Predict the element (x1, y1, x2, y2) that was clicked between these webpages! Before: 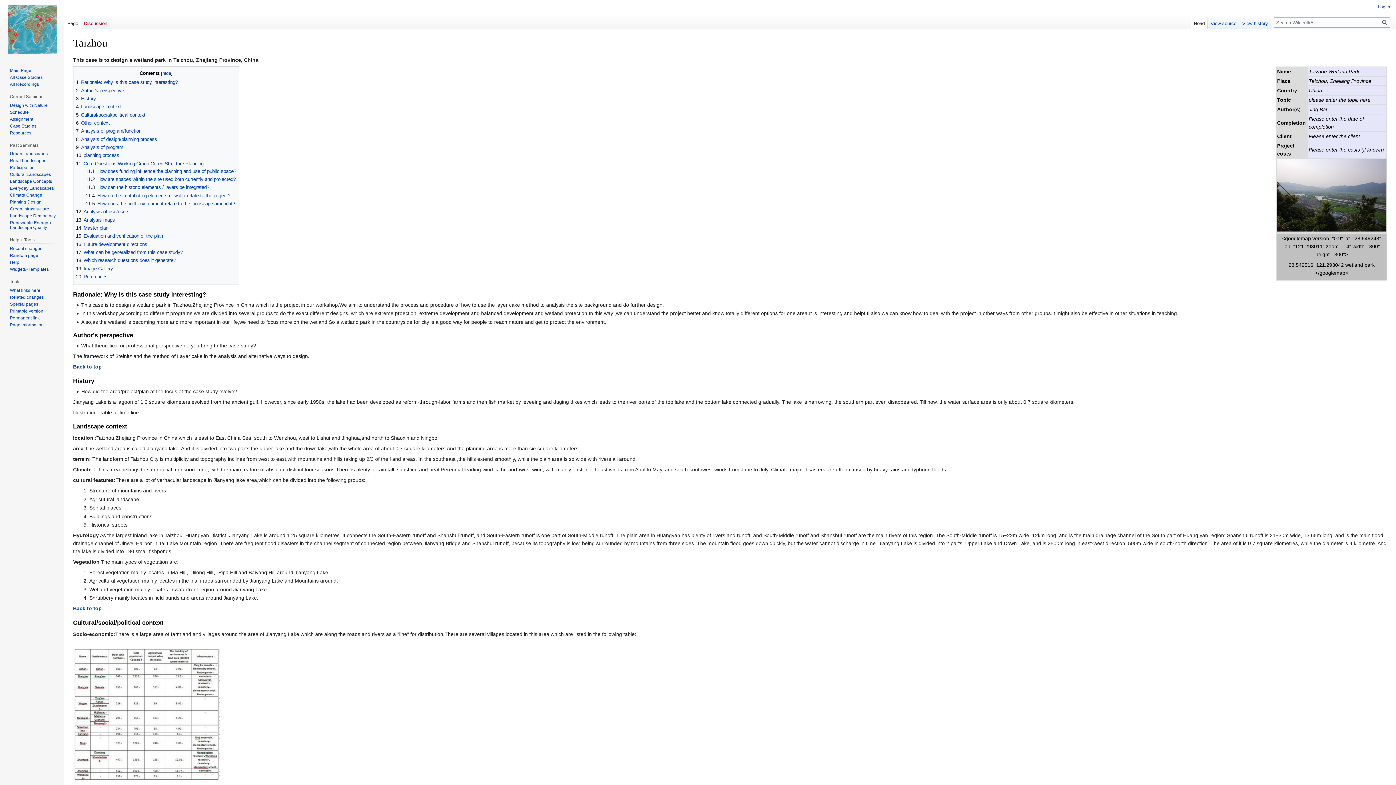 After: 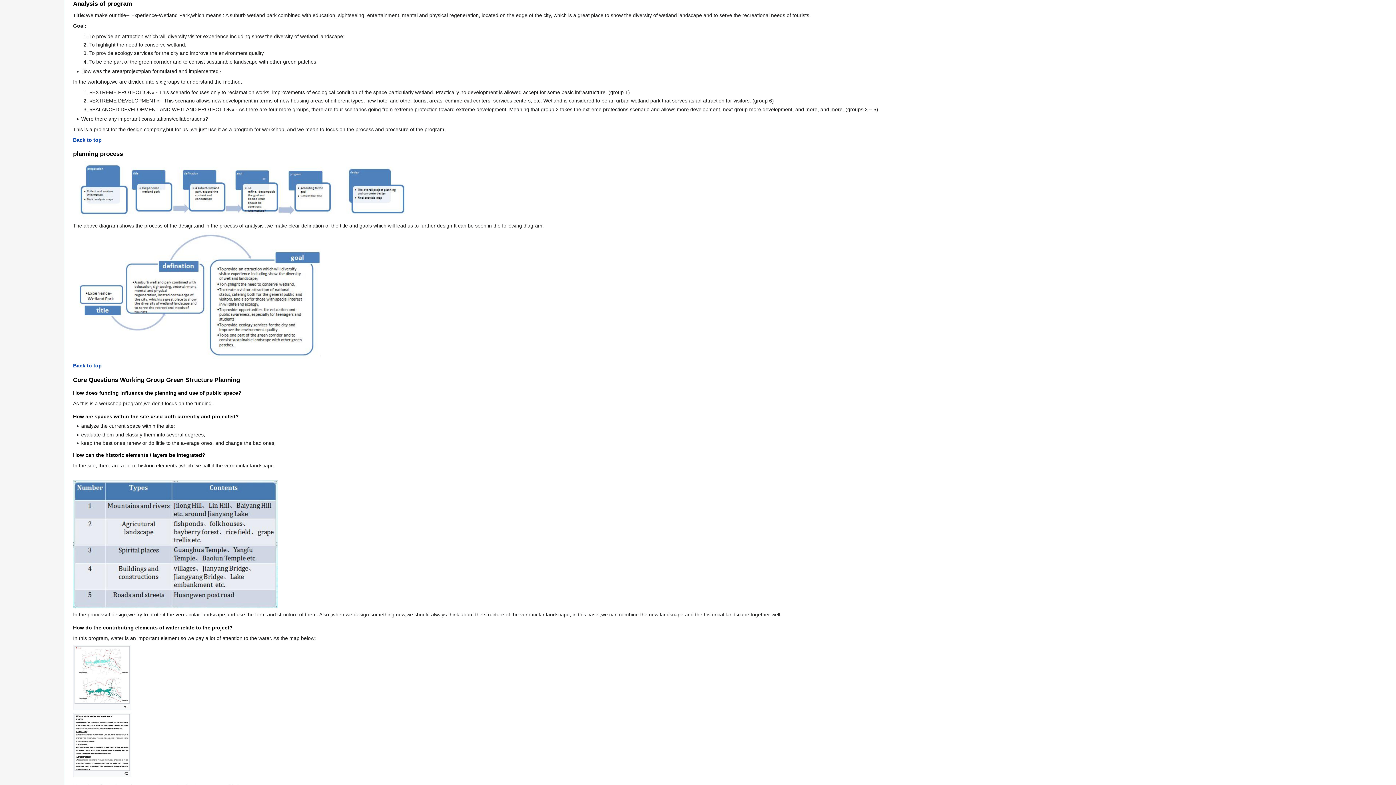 Action: bbox: (76, 144, 123, 150) label: 9	Analysis of program